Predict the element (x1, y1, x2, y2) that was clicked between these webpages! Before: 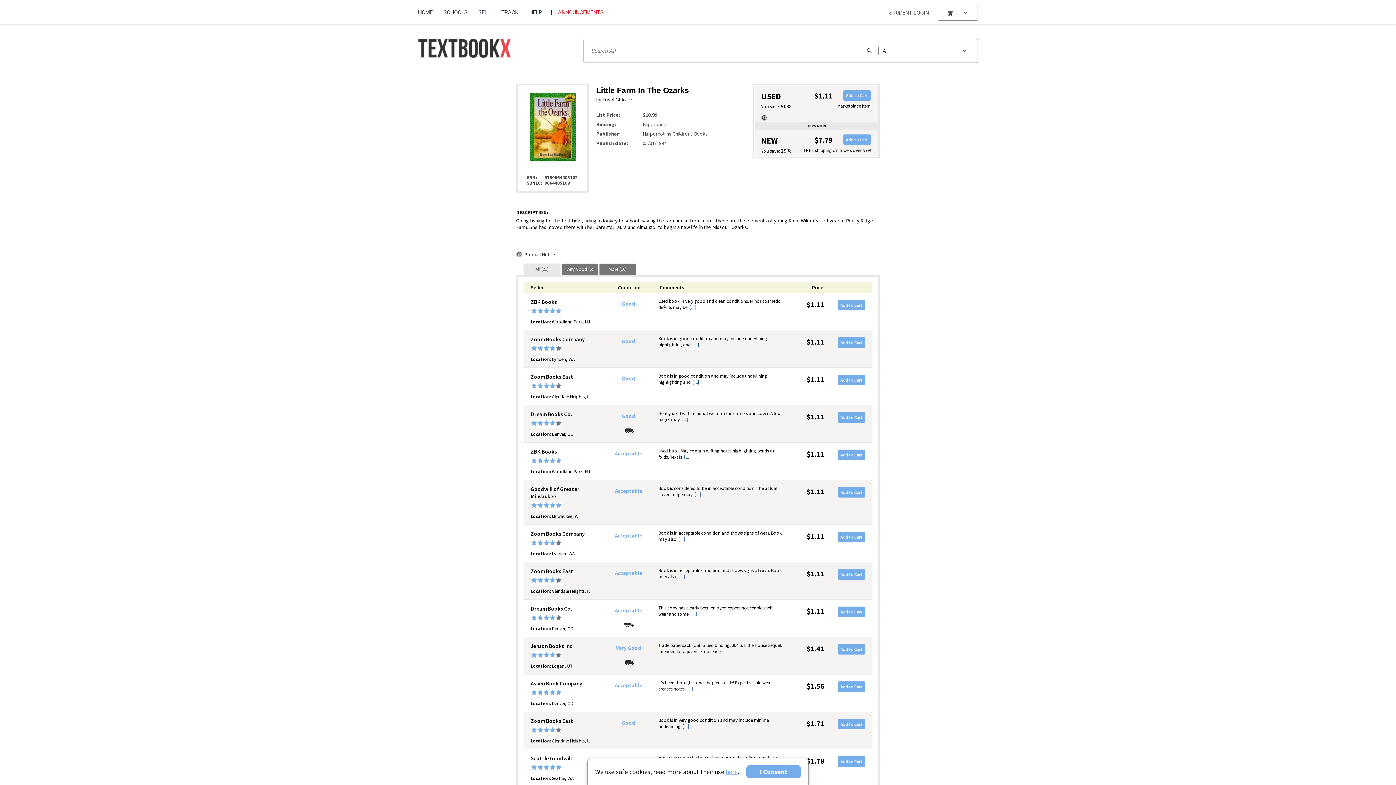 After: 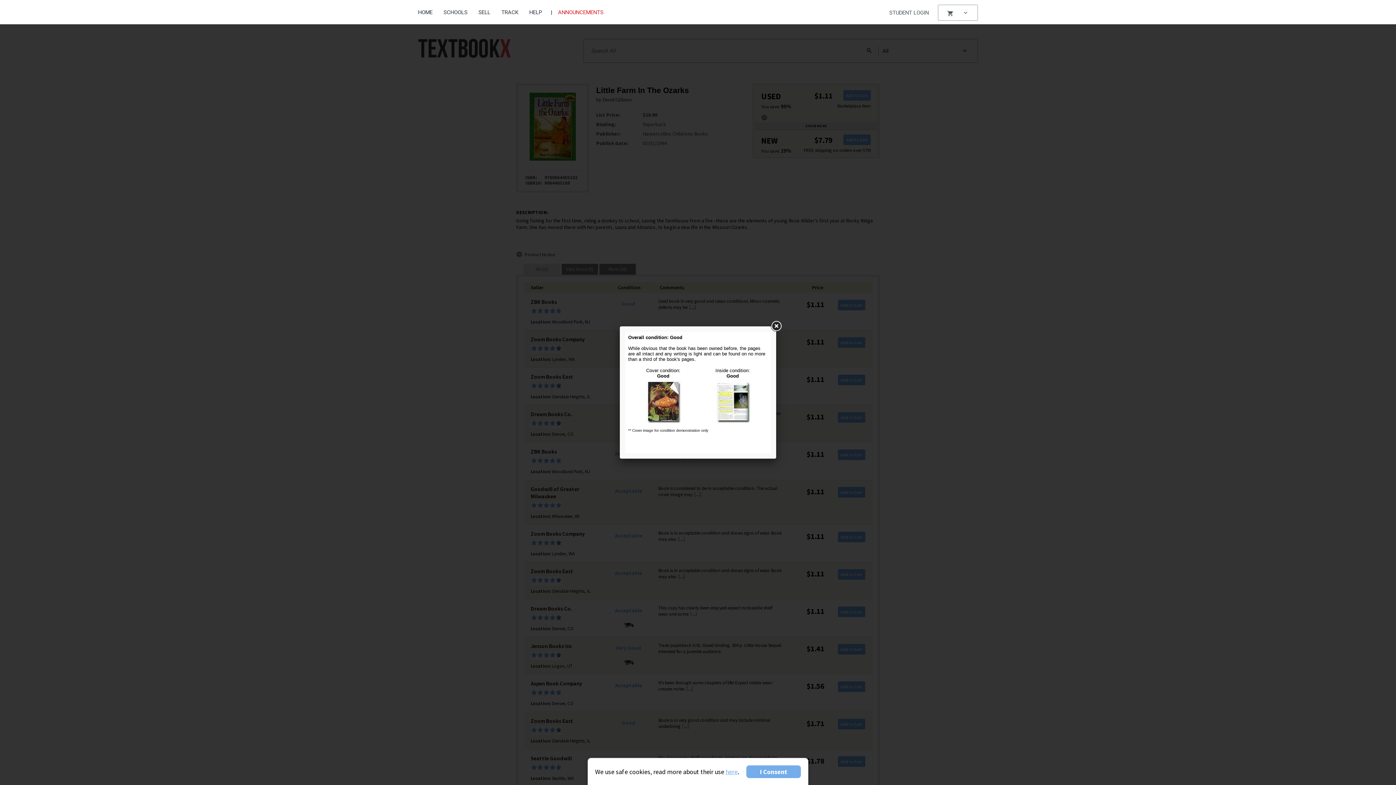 Action: bbox: (599, 413, 657, 419) label: Condition: Good